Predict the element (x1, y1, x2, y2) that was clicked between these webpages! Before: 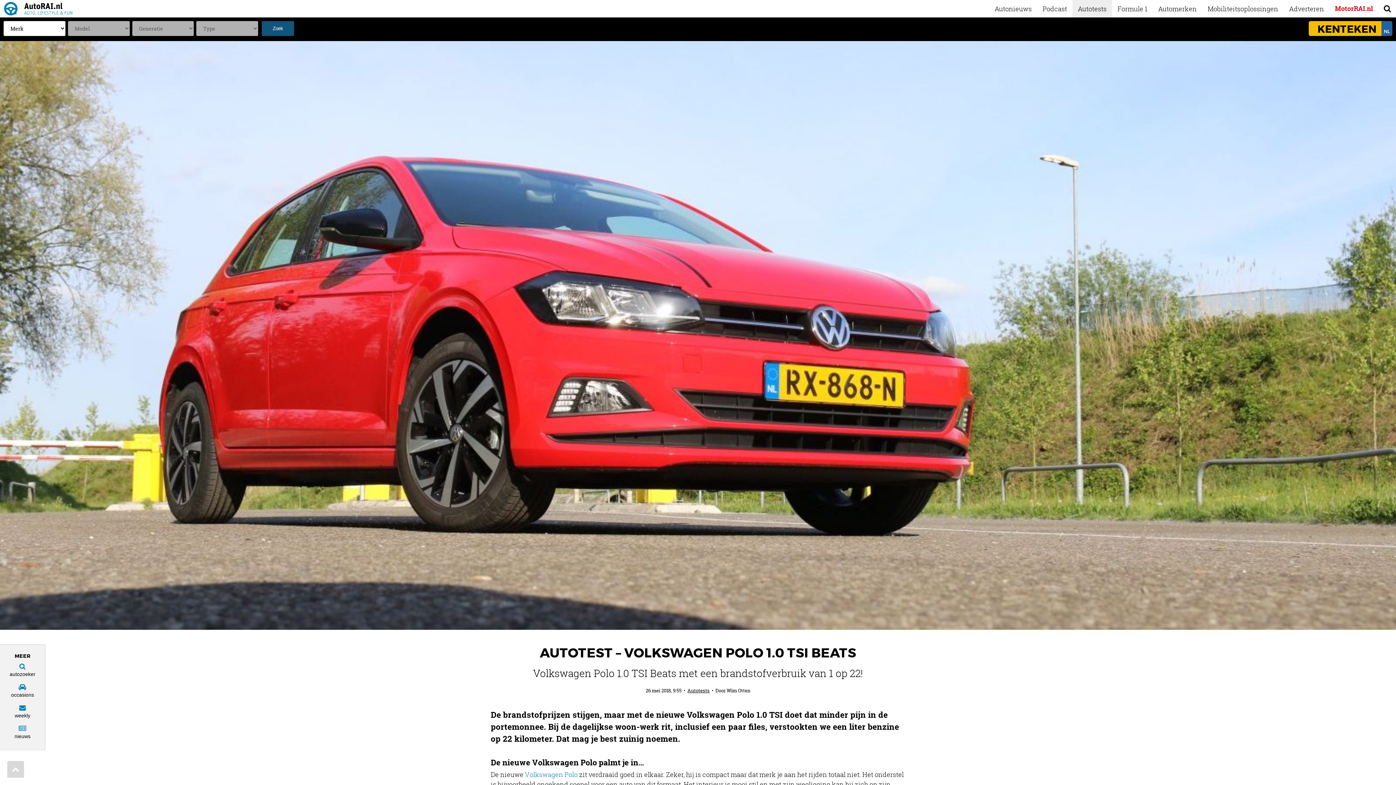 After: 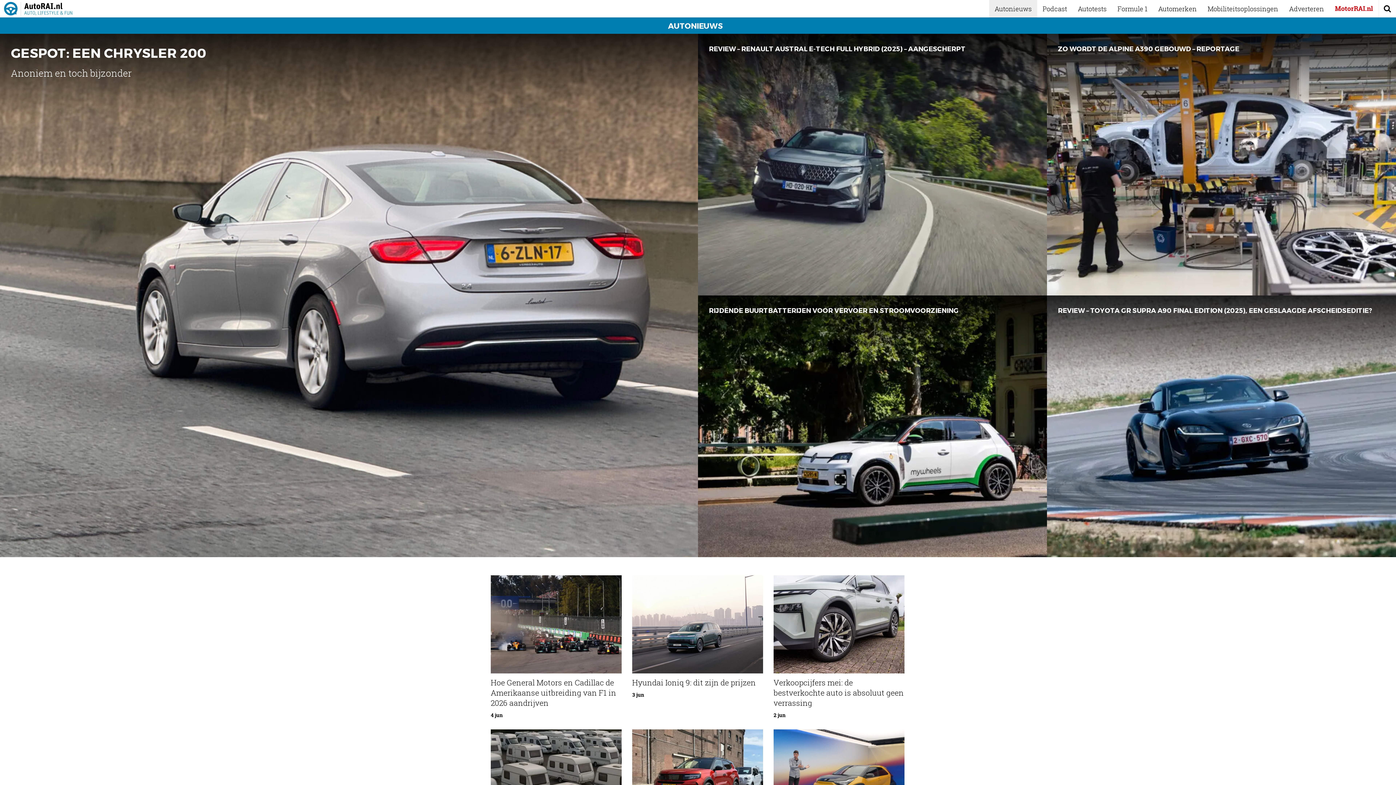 Action: bbox: (0, 722, 45, 742) label: nieuws